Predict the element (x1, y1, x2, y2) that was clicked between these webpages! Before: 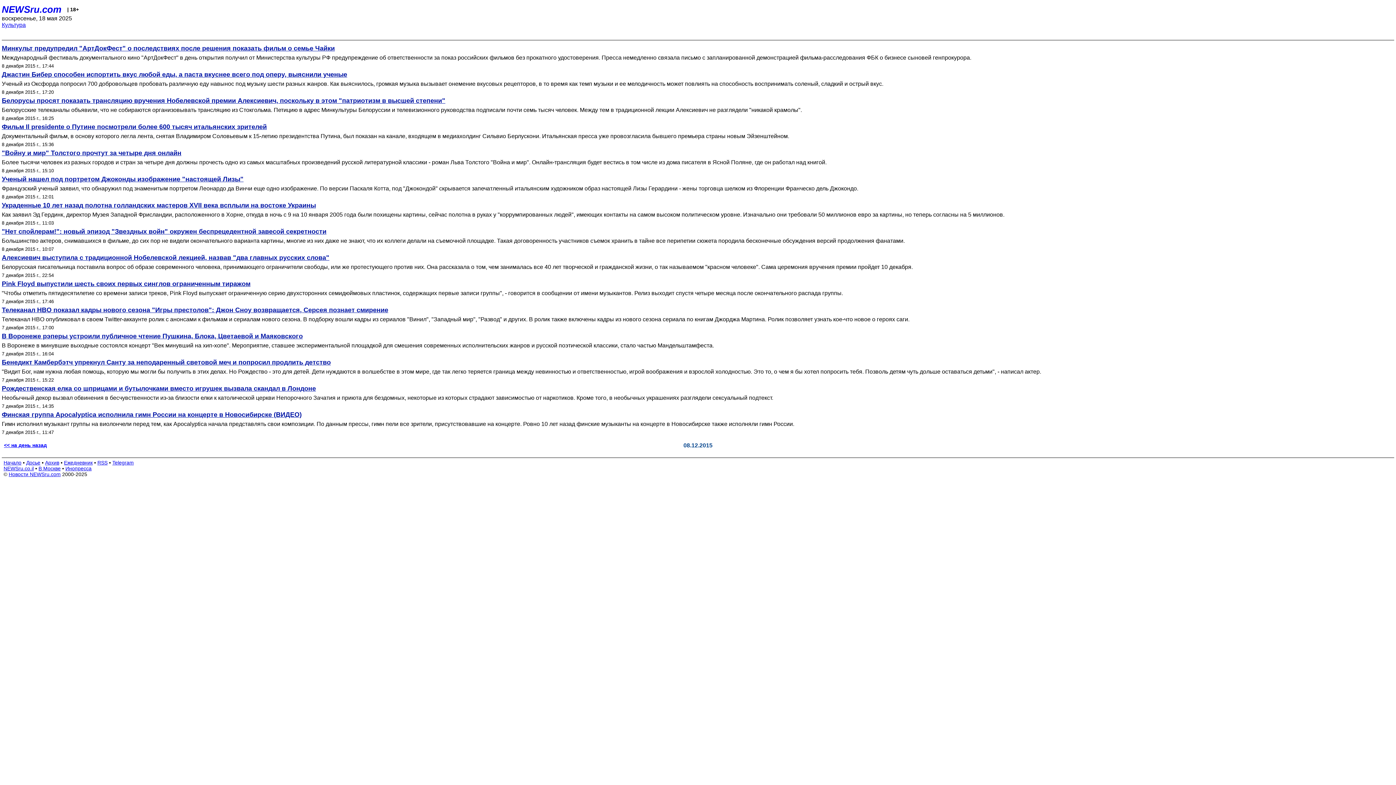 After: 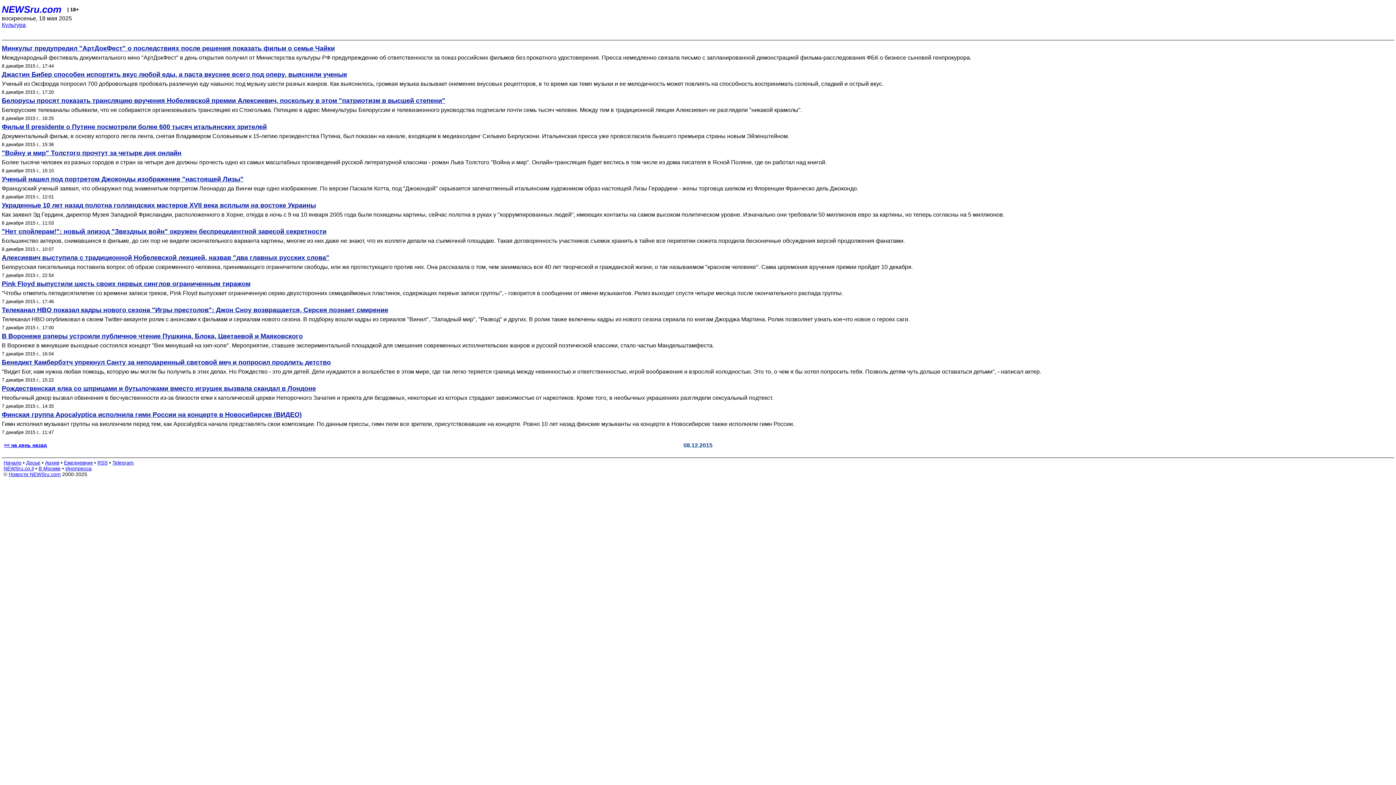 Action: label: Культура bbox: (1, 21, 25, 28)